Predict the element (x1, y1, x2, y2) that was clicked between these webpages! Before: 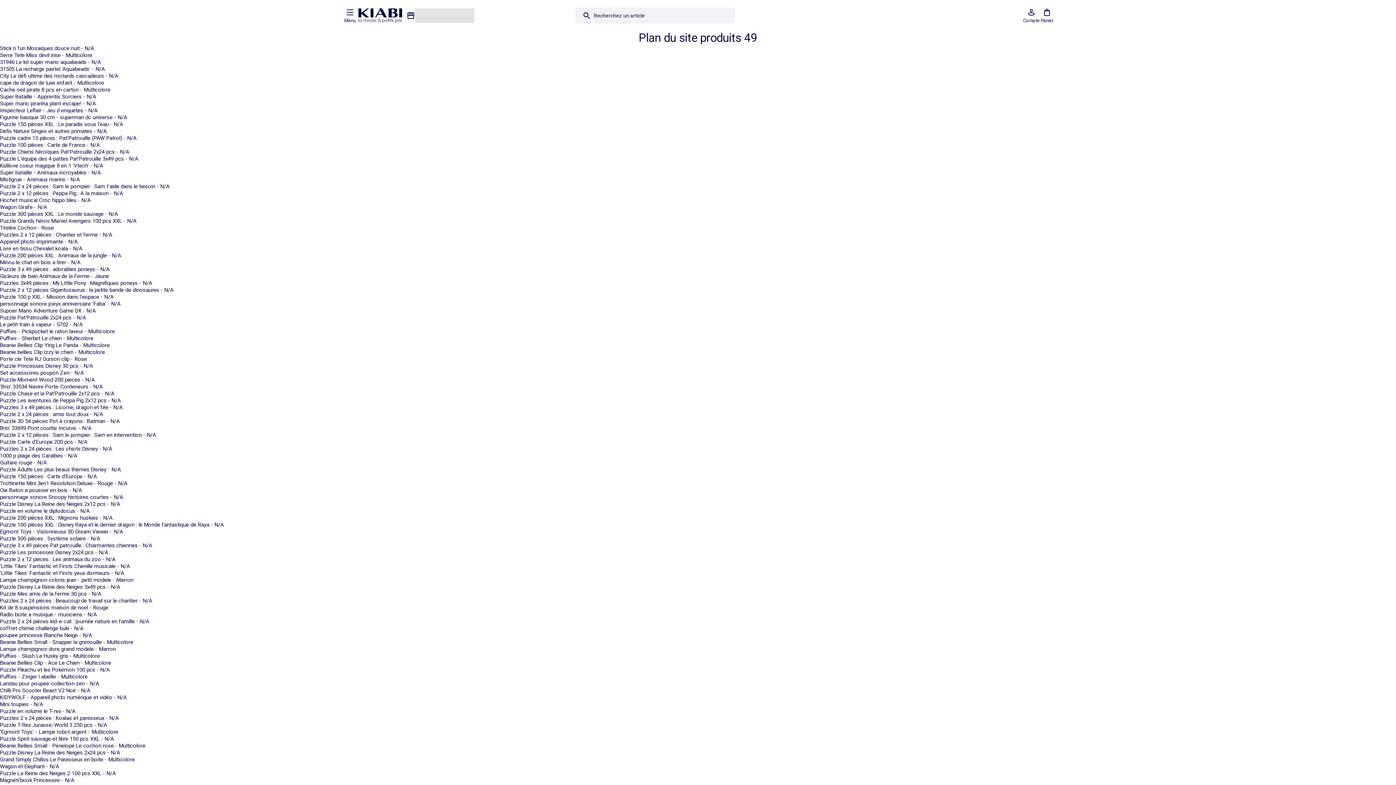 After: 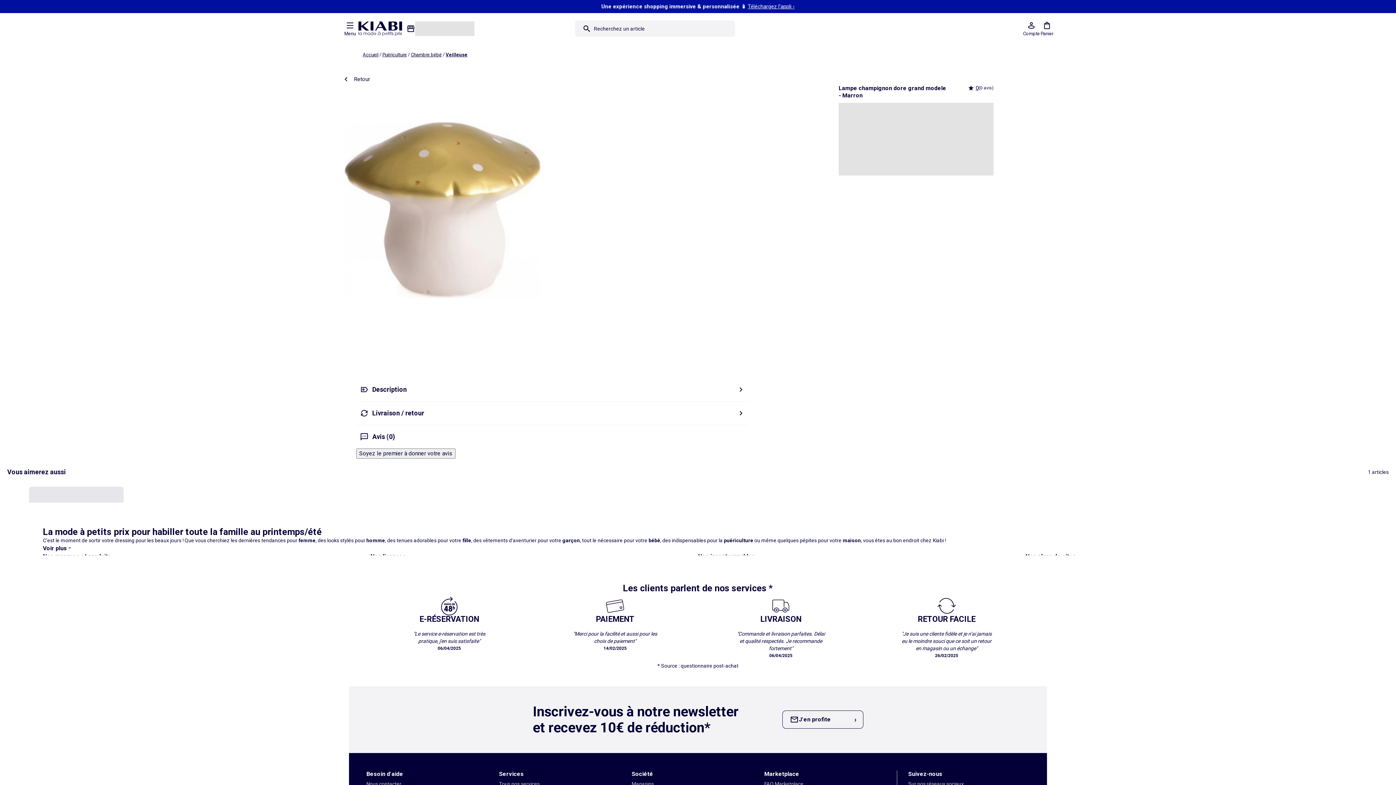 Action: bbox: (0, 646, 116, 652) label: Lampe champignon dore grand modele - Marron